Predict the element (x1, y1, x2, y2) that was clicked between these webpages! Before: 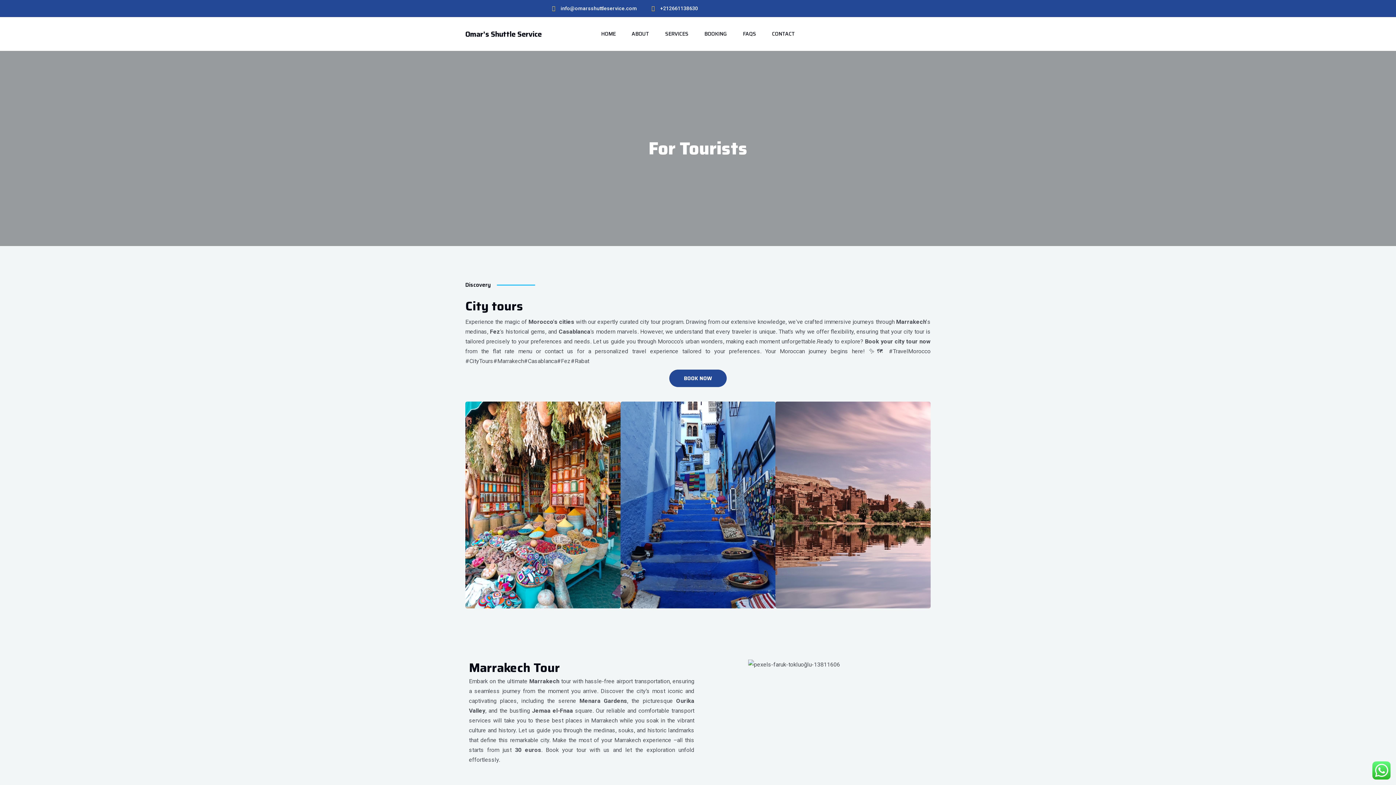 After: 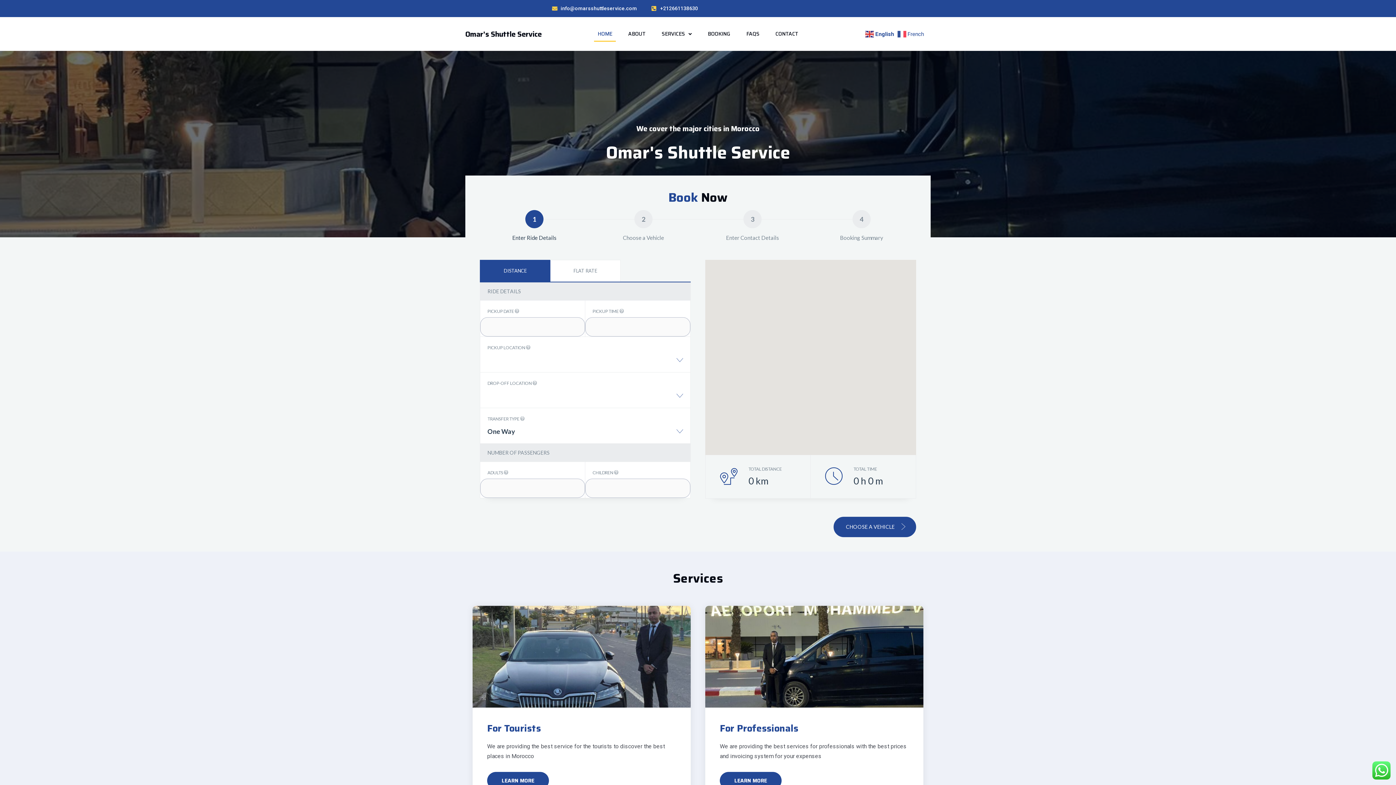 Action: label: Omar's Shuttle Service bbox: (465, 28, 541, 39)